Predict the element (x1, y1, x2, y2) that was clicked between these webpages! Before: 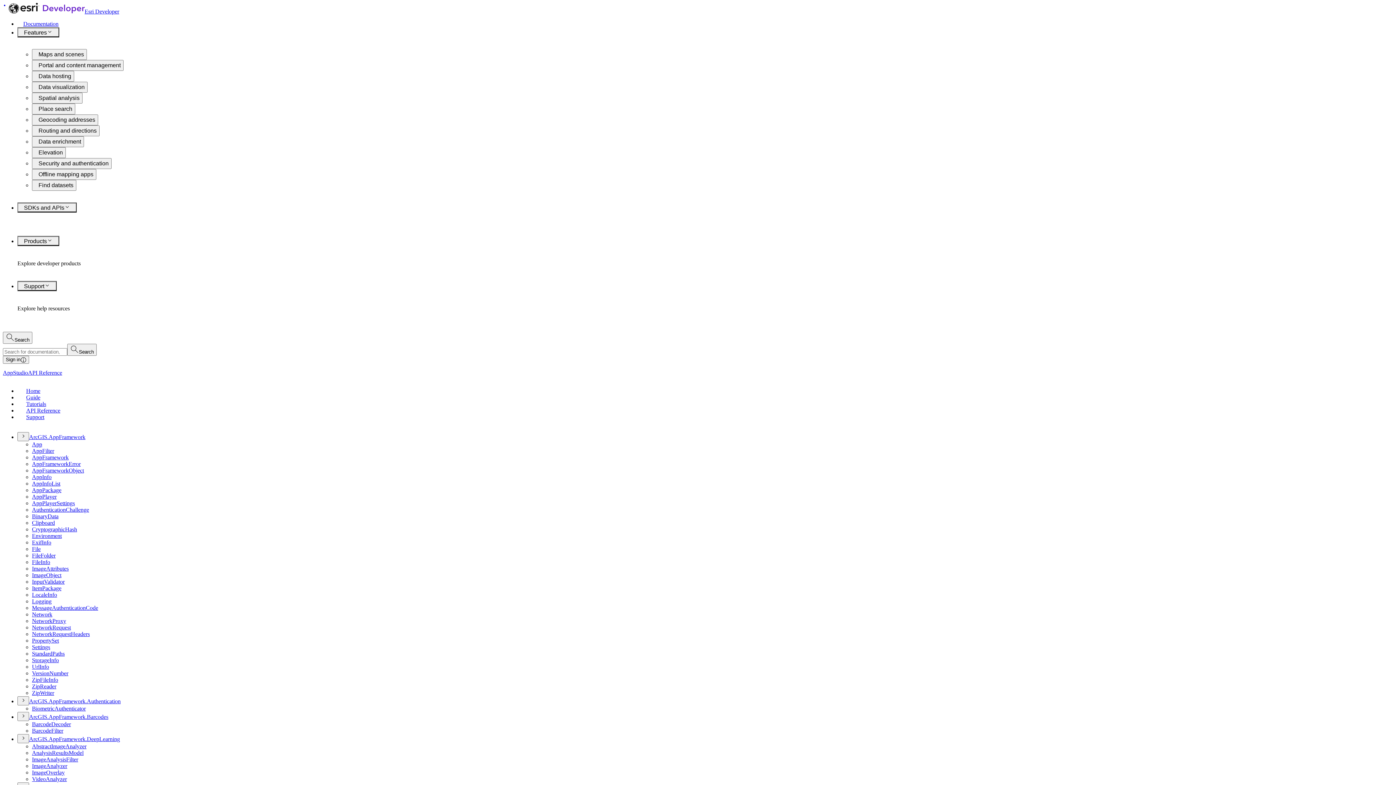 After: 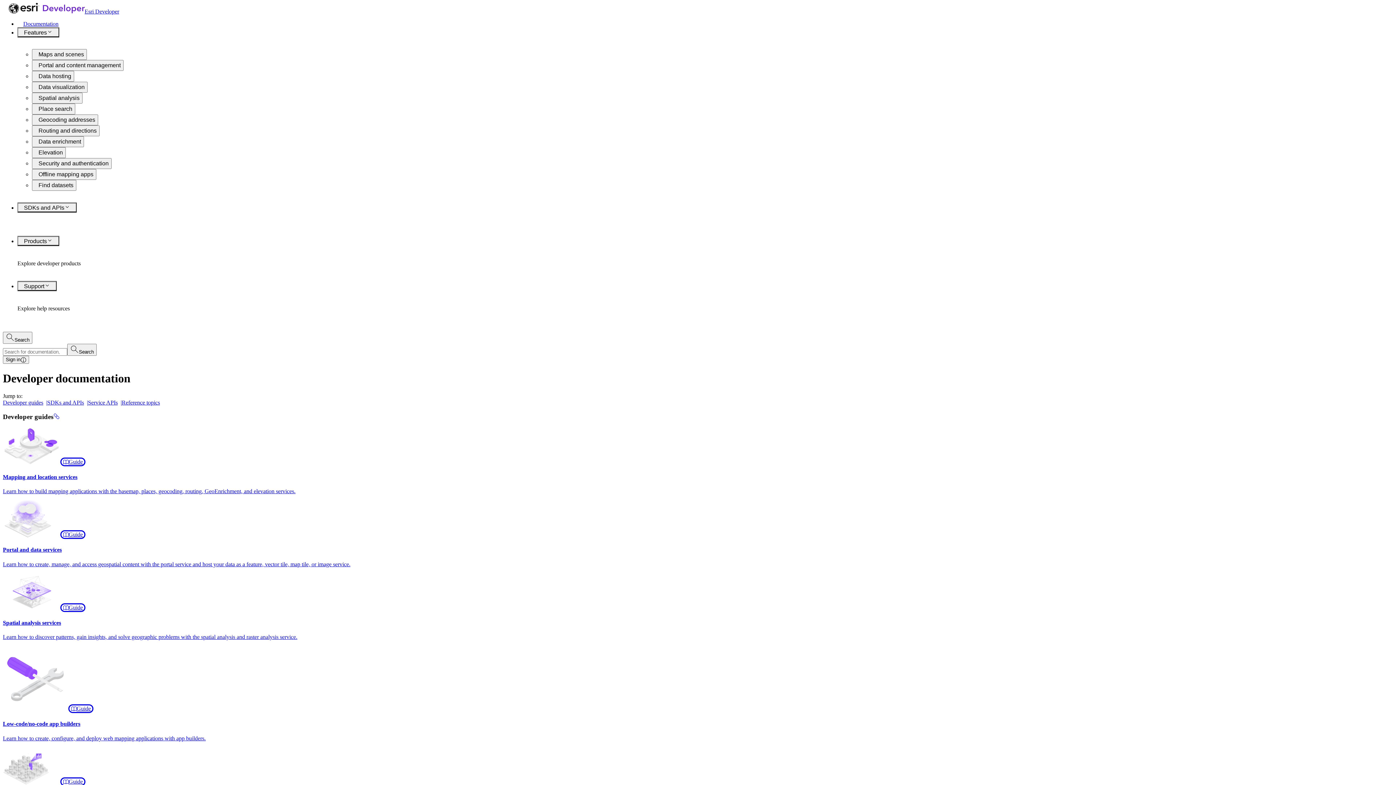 Action: bbox: (17, 20, 64, 27) label: Documentation